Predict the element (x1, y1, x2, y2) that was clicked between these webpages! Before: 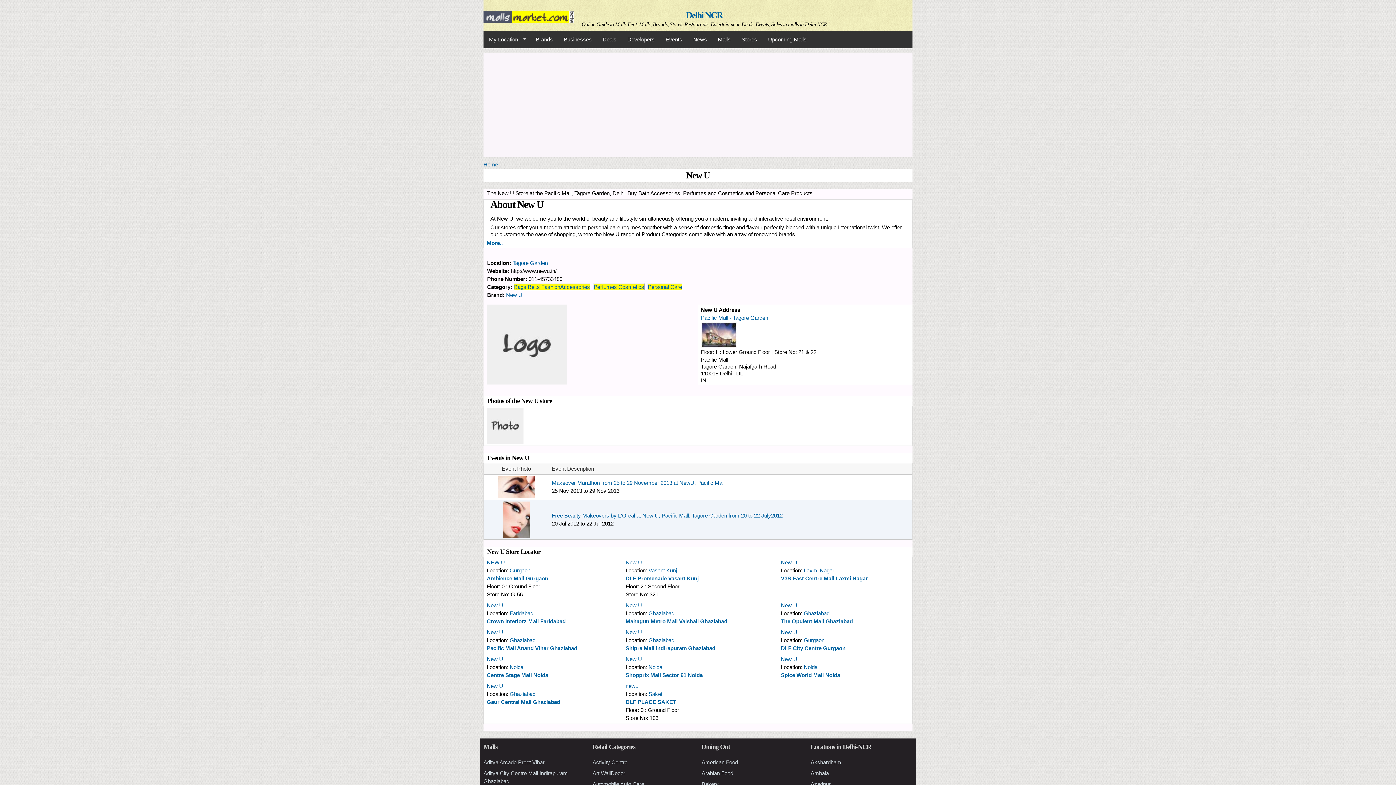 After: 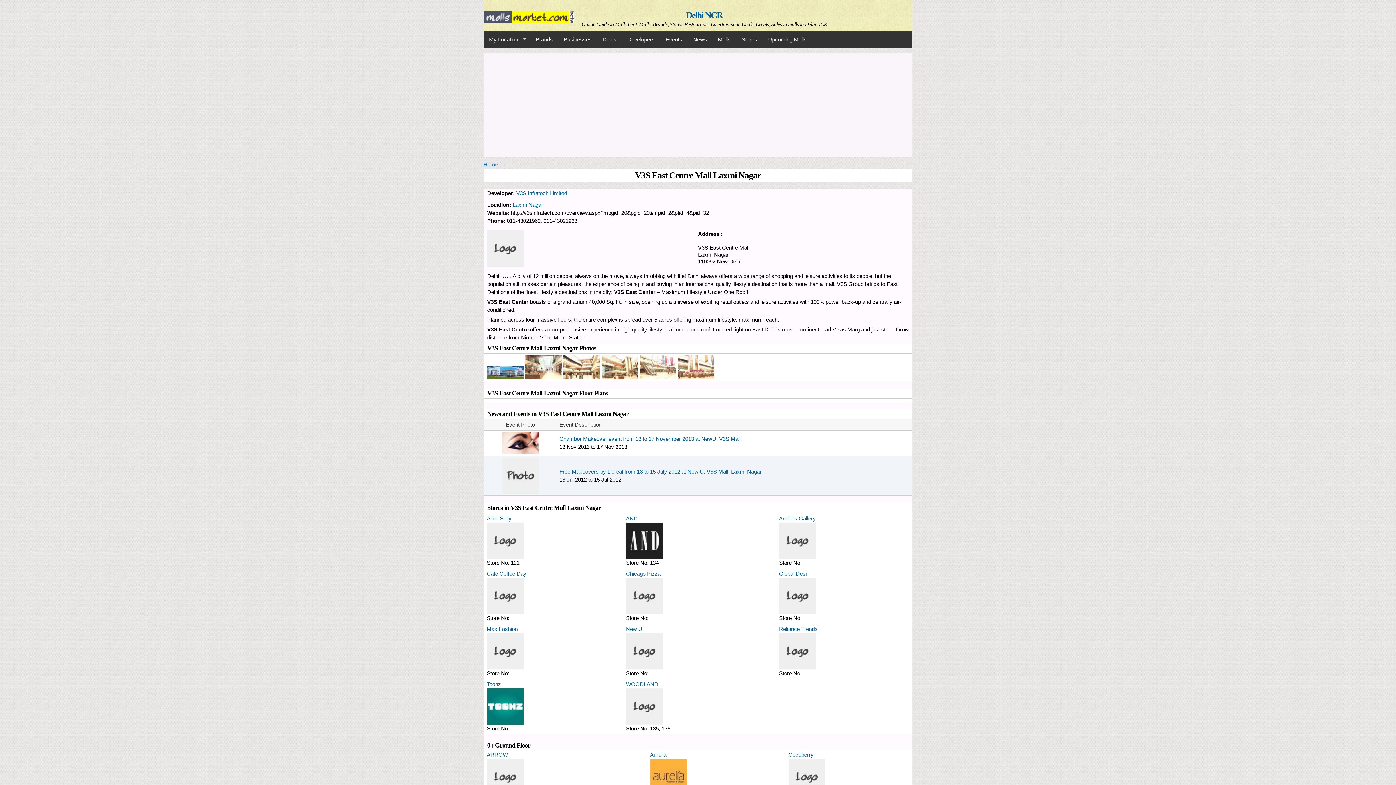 Action: bbox: (781, 575, 868, 581) label: V3S East Centre Mall Laxmi Nagar